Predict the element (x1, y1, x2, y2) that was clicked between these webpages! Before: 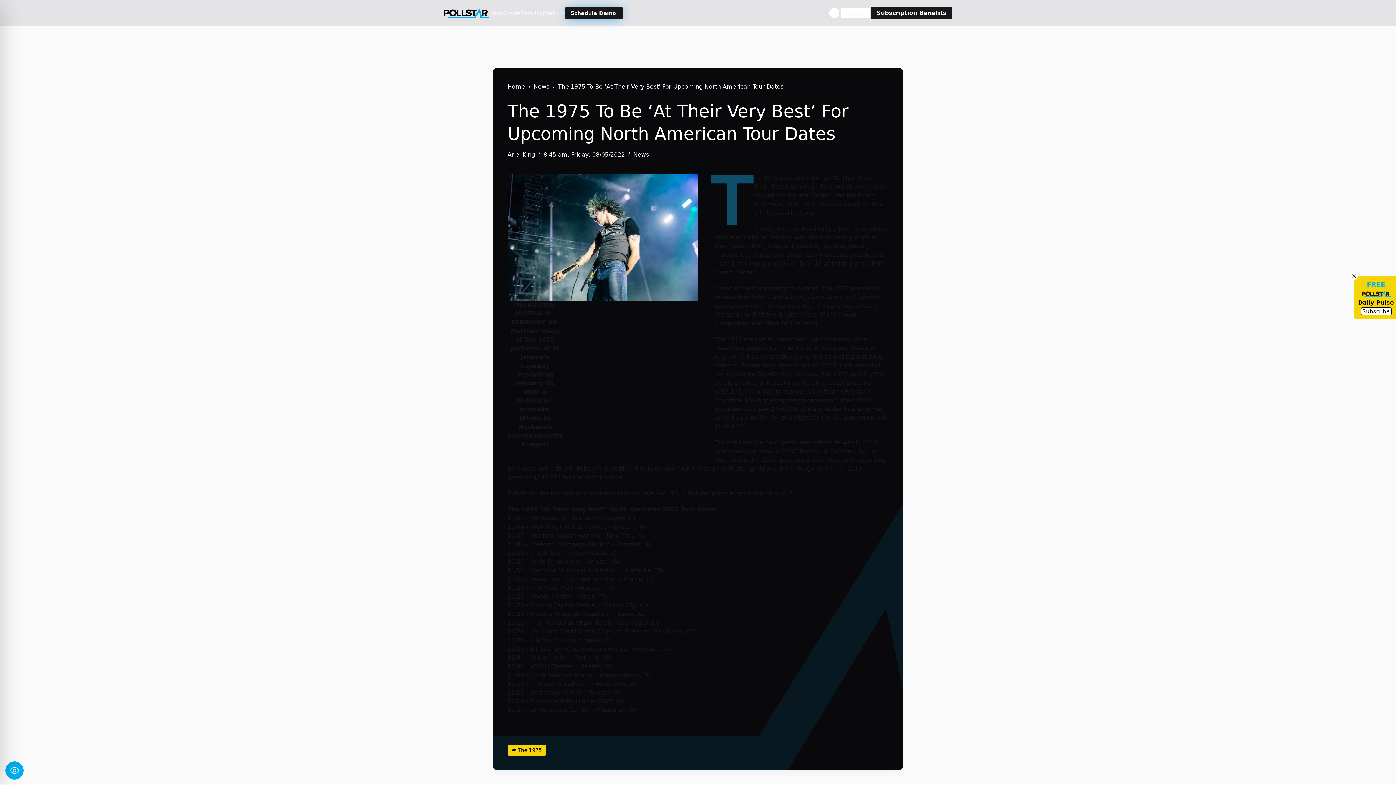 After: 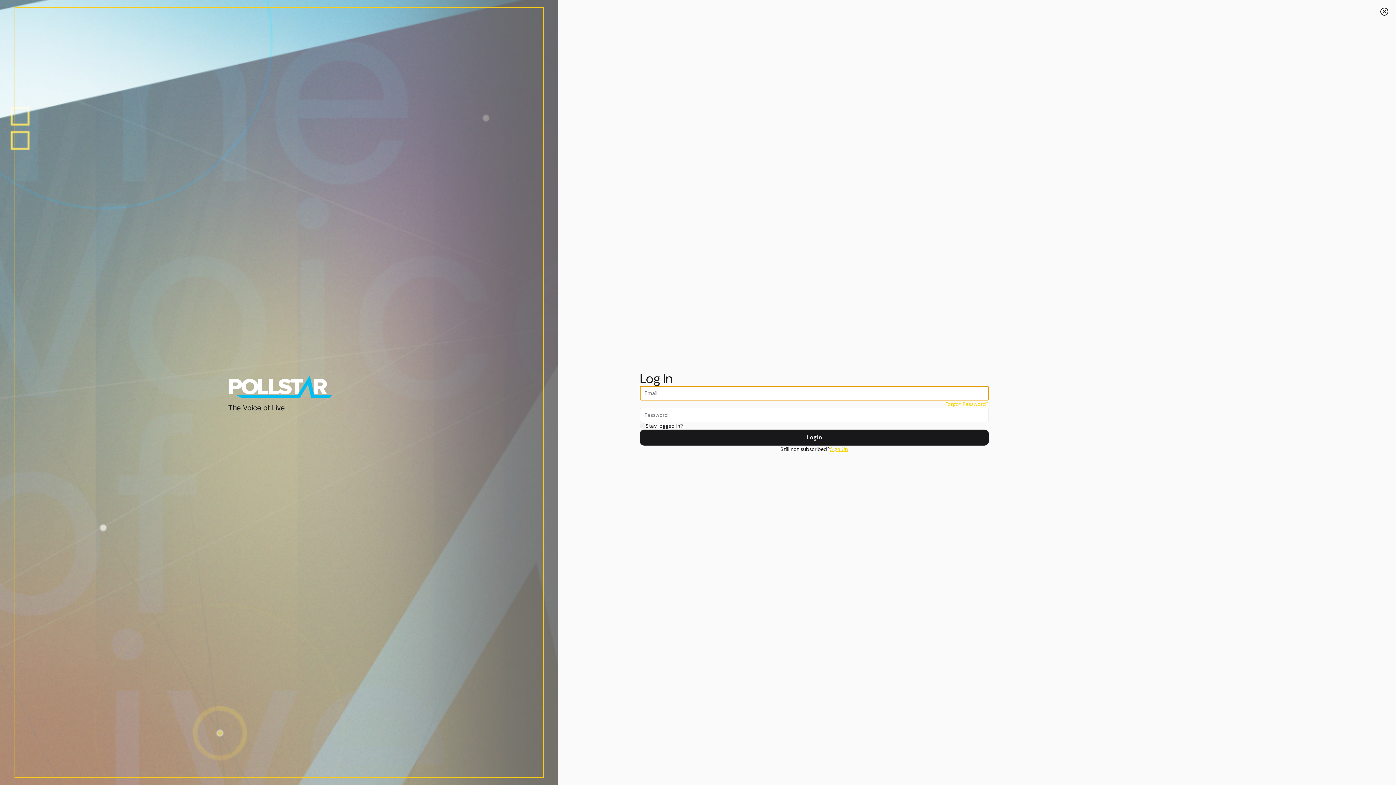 Action: bbox: (840, 7, 870, 18) label: Login